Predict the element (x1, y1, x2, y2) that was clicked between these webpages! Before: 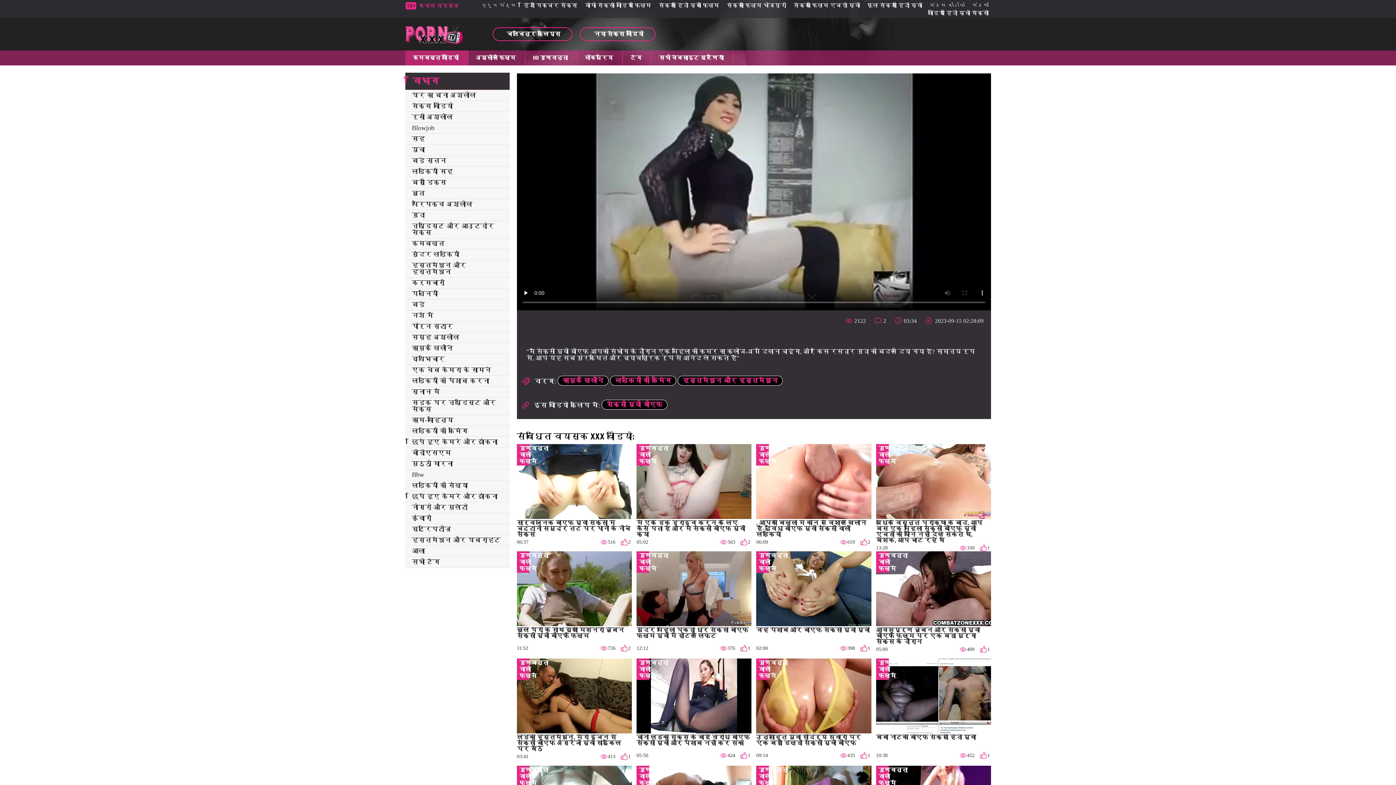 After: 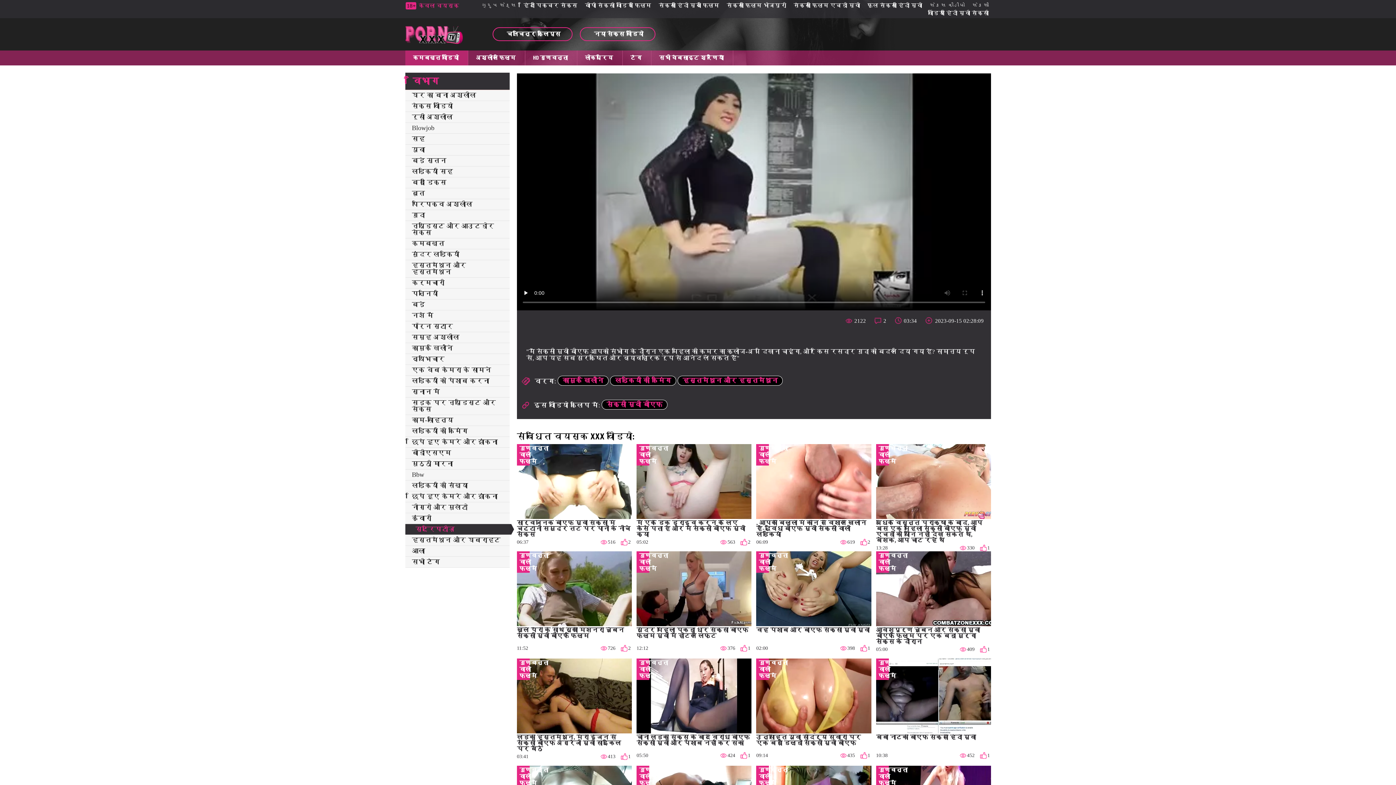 Action: label: स्ट्रिपटीज़ bbox: (405, 524, 509, 534)